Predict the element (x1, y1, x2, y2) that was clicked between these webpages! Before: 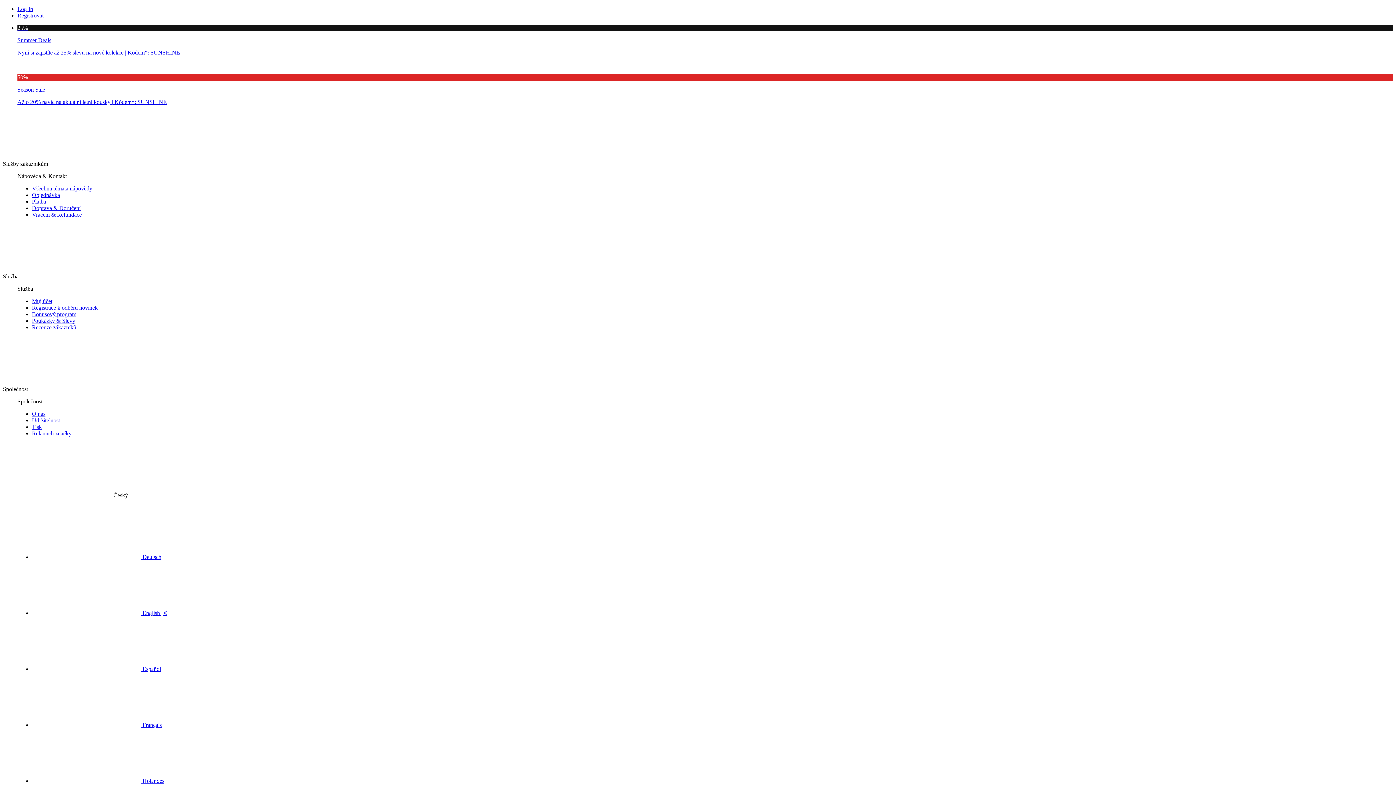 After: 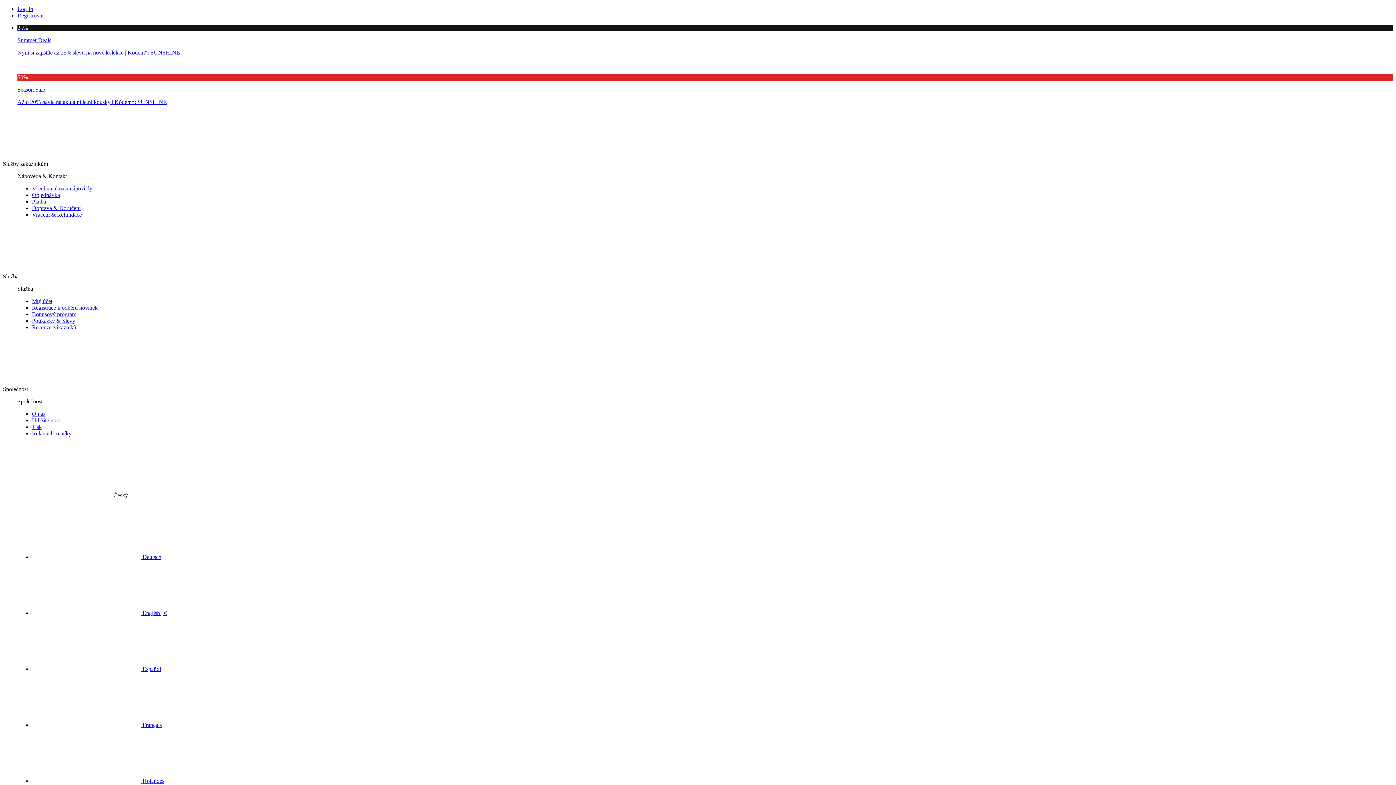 Action: bbox: (32, 211, 81, 217) label: Vrácení & Refundace